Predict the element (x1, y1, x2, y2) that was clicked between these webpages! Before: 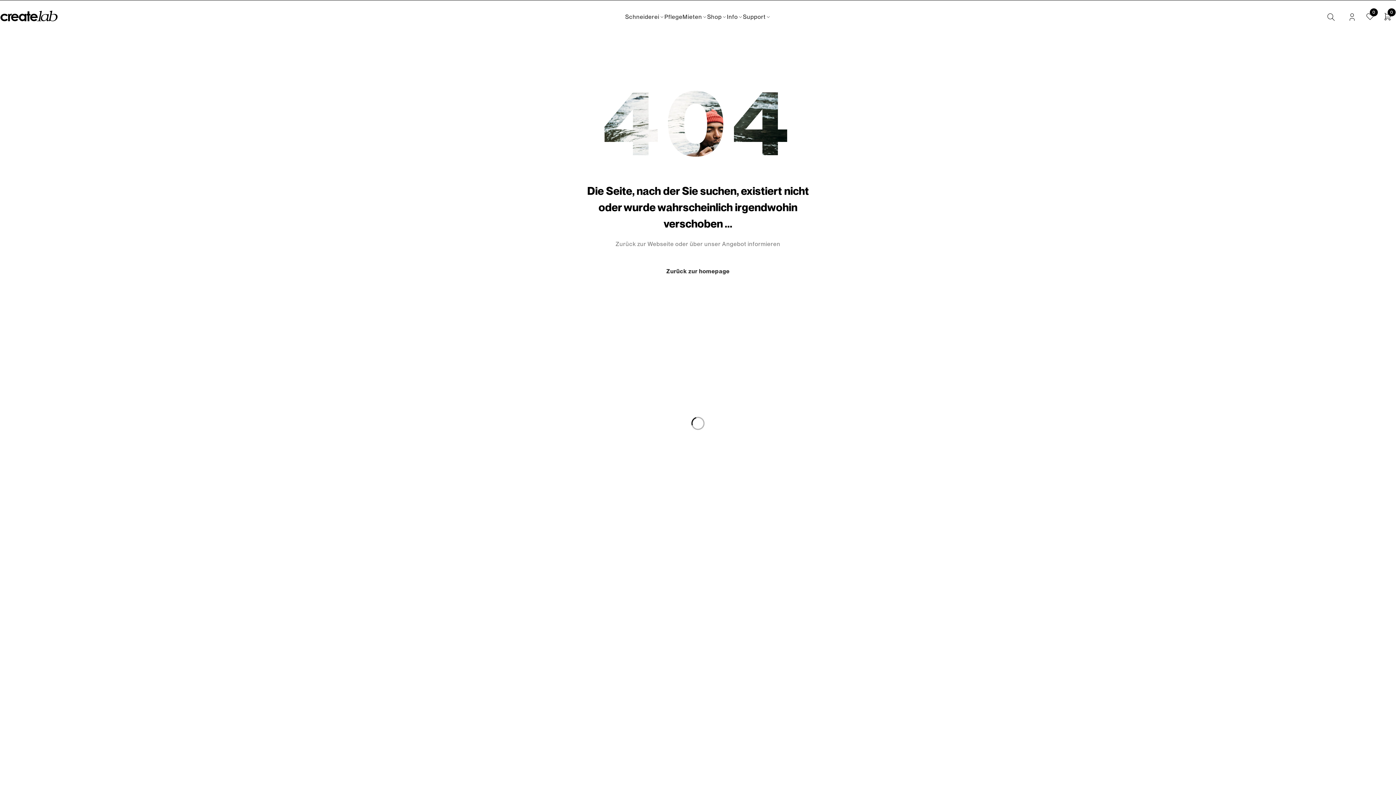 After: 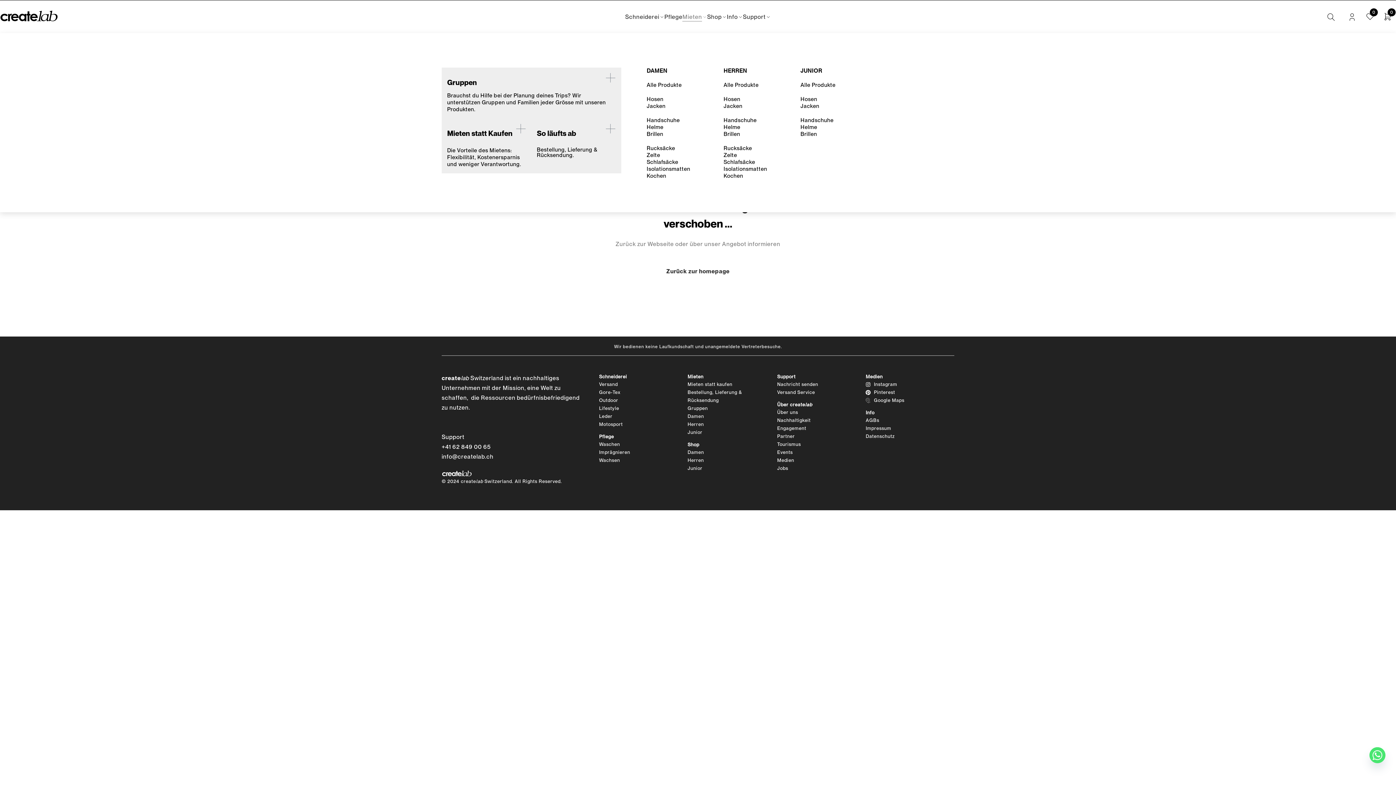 Action: bbox: (682, 12, 702, 21) label: Mieten